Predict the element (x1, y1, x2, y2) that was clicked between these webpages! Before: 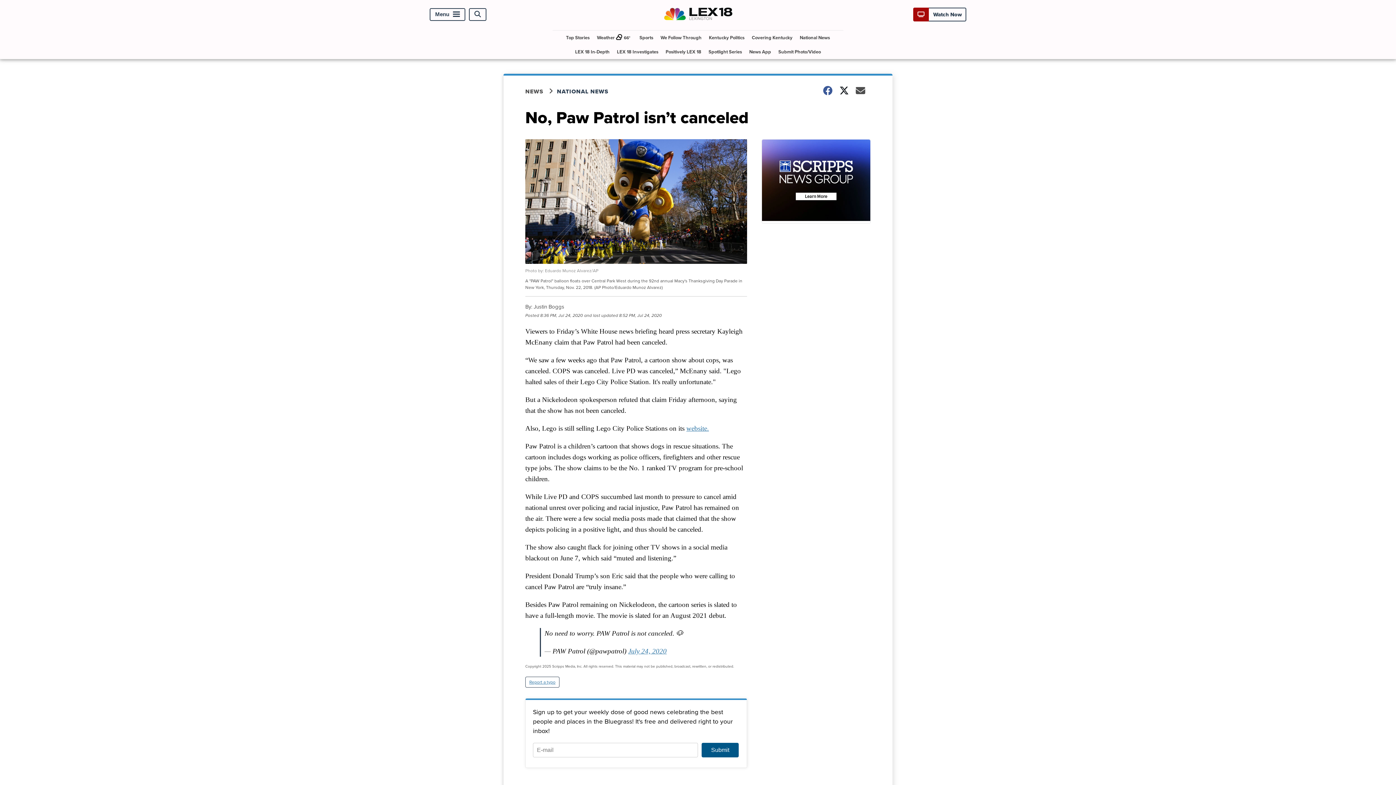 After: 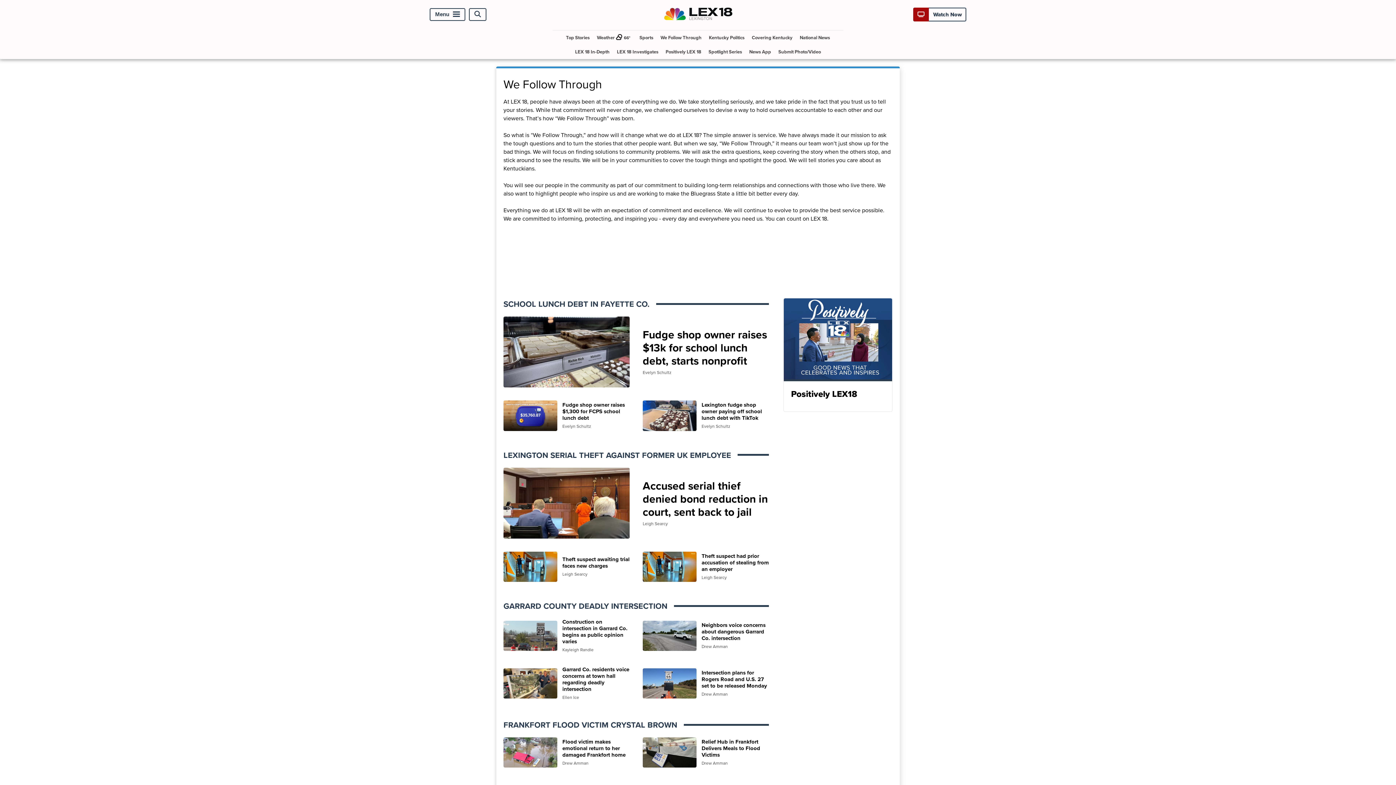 Action: label: We Follow Through bbox: (657, 30, 704, 44)